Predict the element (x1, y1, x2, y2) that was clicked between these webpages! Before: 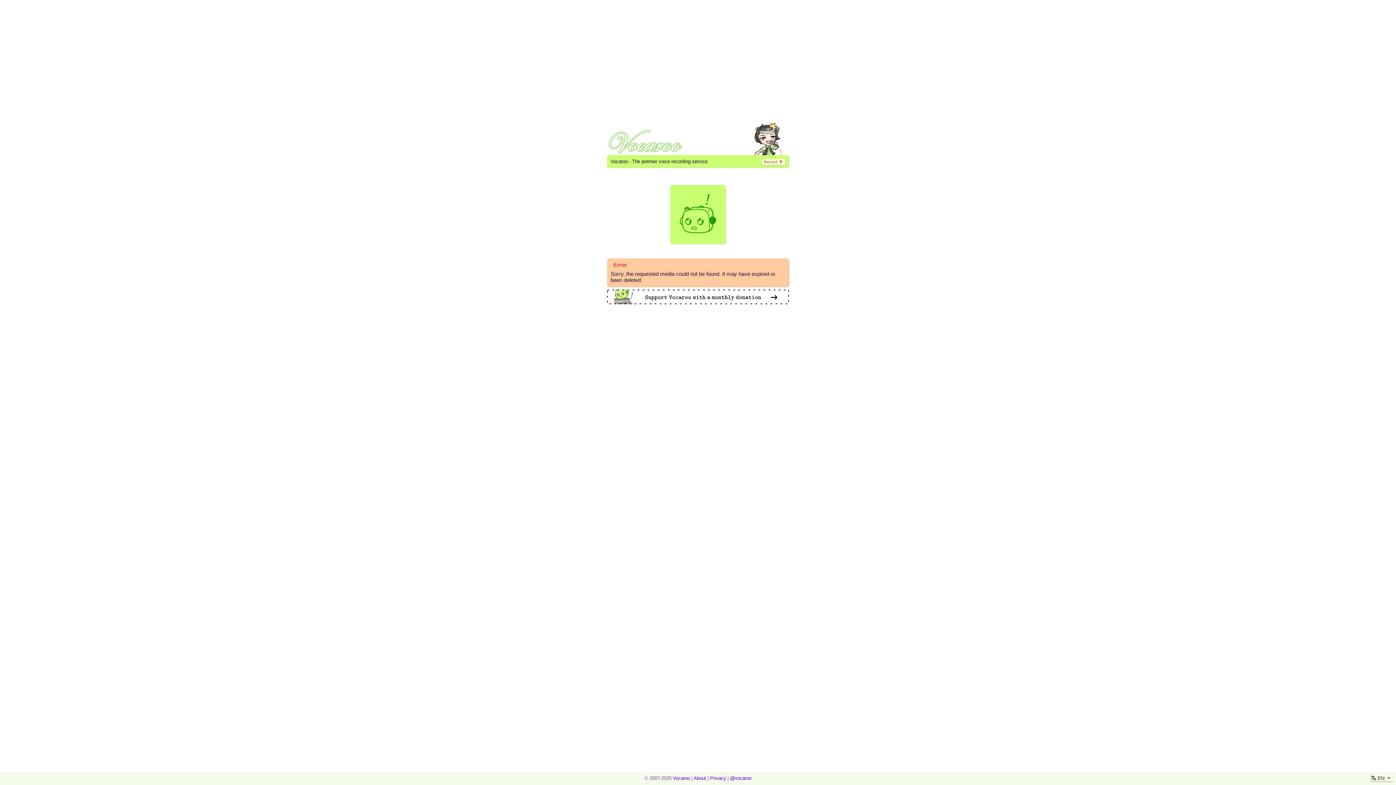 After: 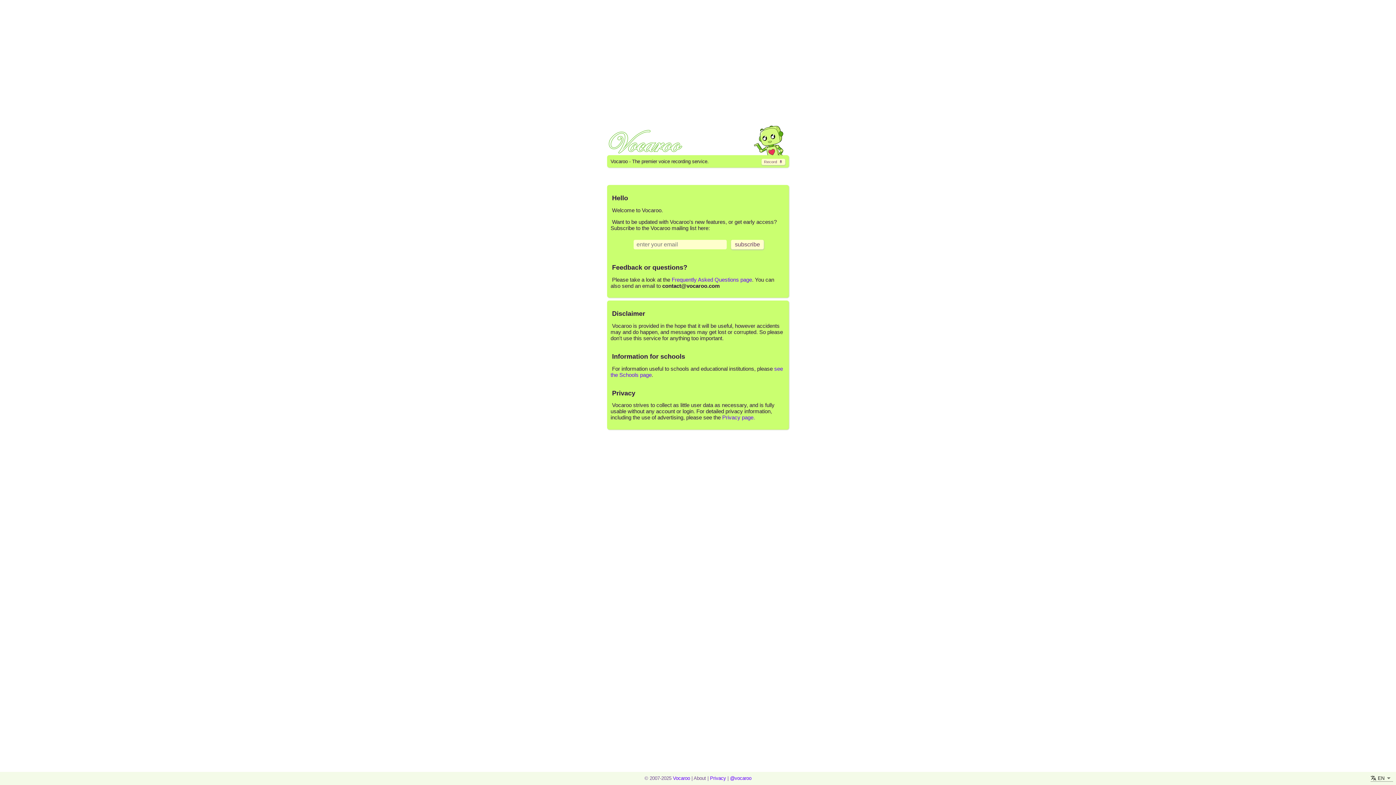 Action: bbox: (693, 776, 706, 781) label: About